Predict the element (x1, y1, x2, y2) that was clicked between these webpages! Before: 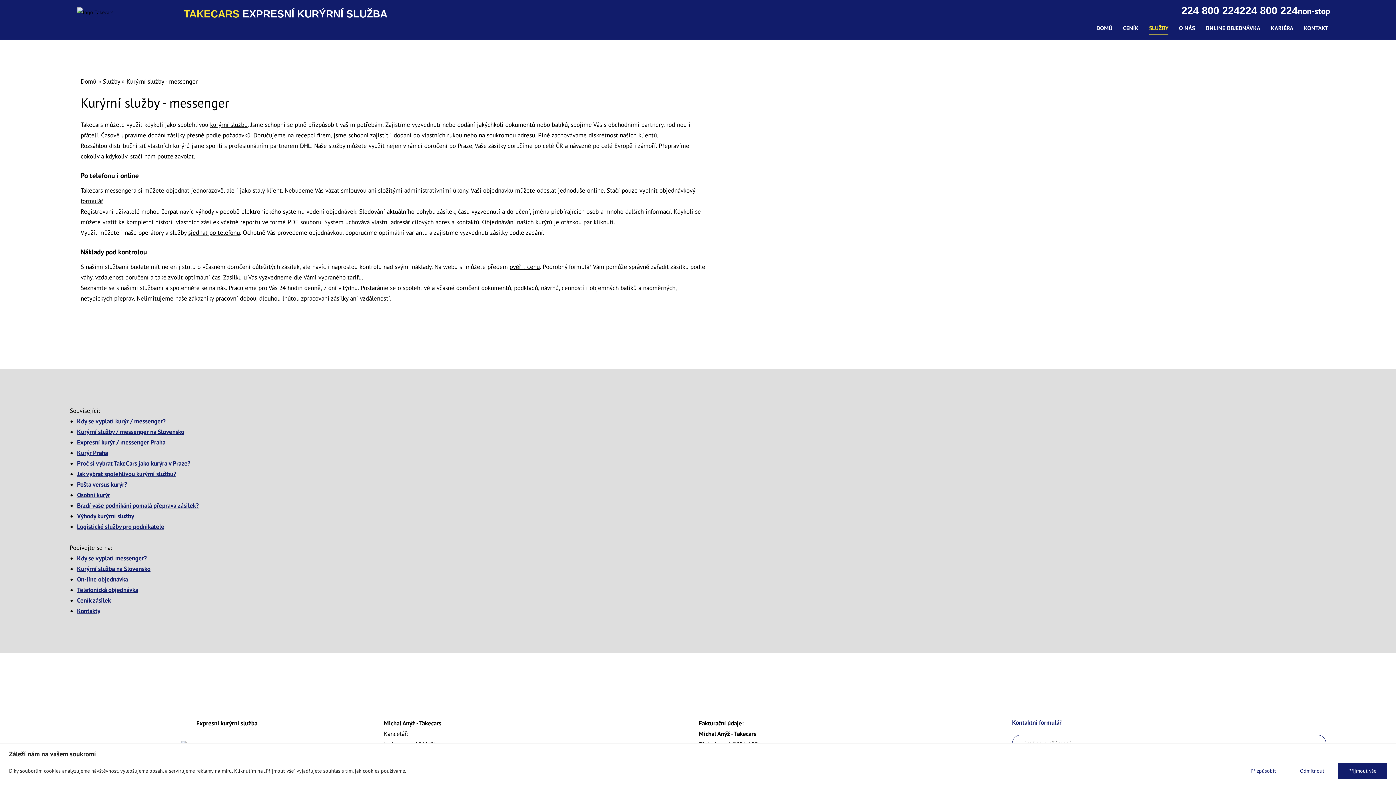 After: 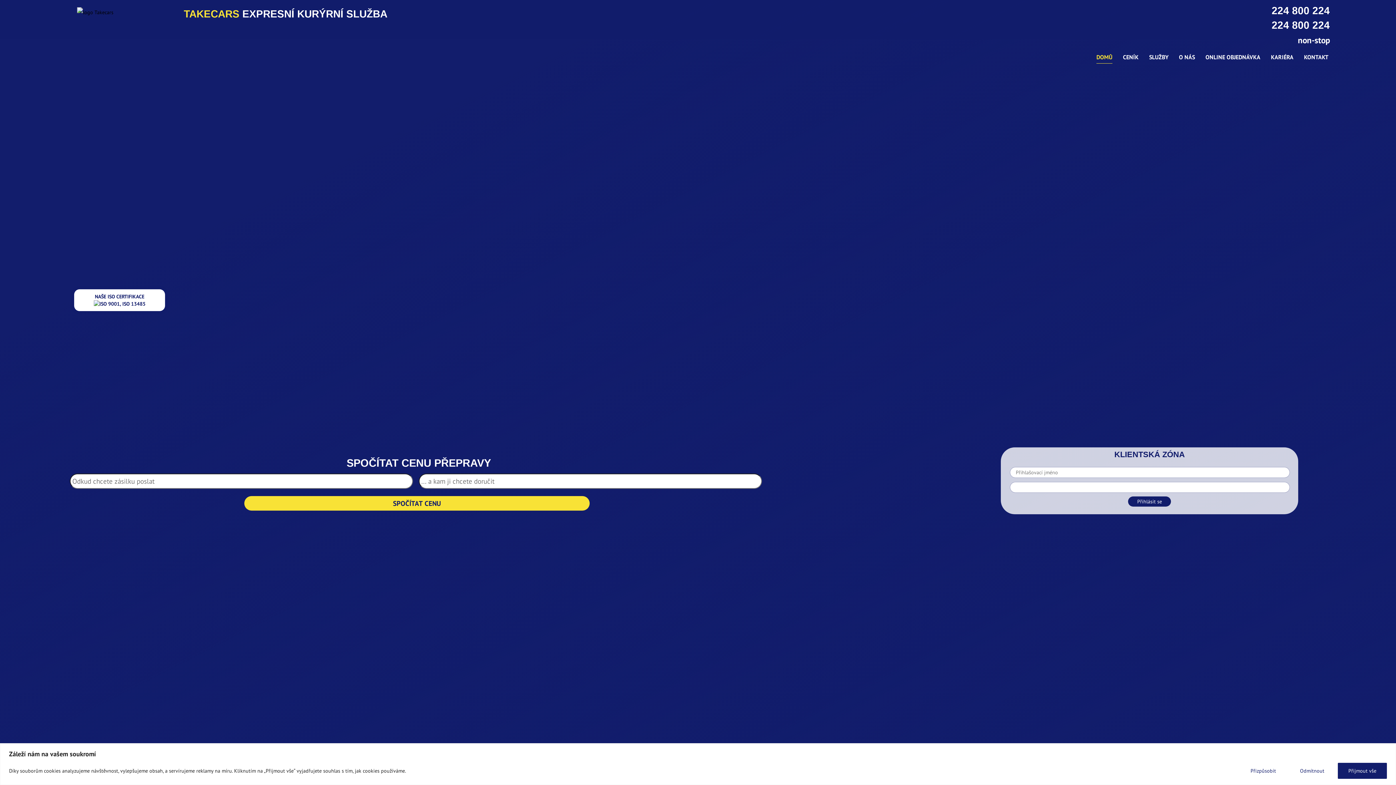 Action: bbox: (210, 120, 247, 128) label: kurýrní službu